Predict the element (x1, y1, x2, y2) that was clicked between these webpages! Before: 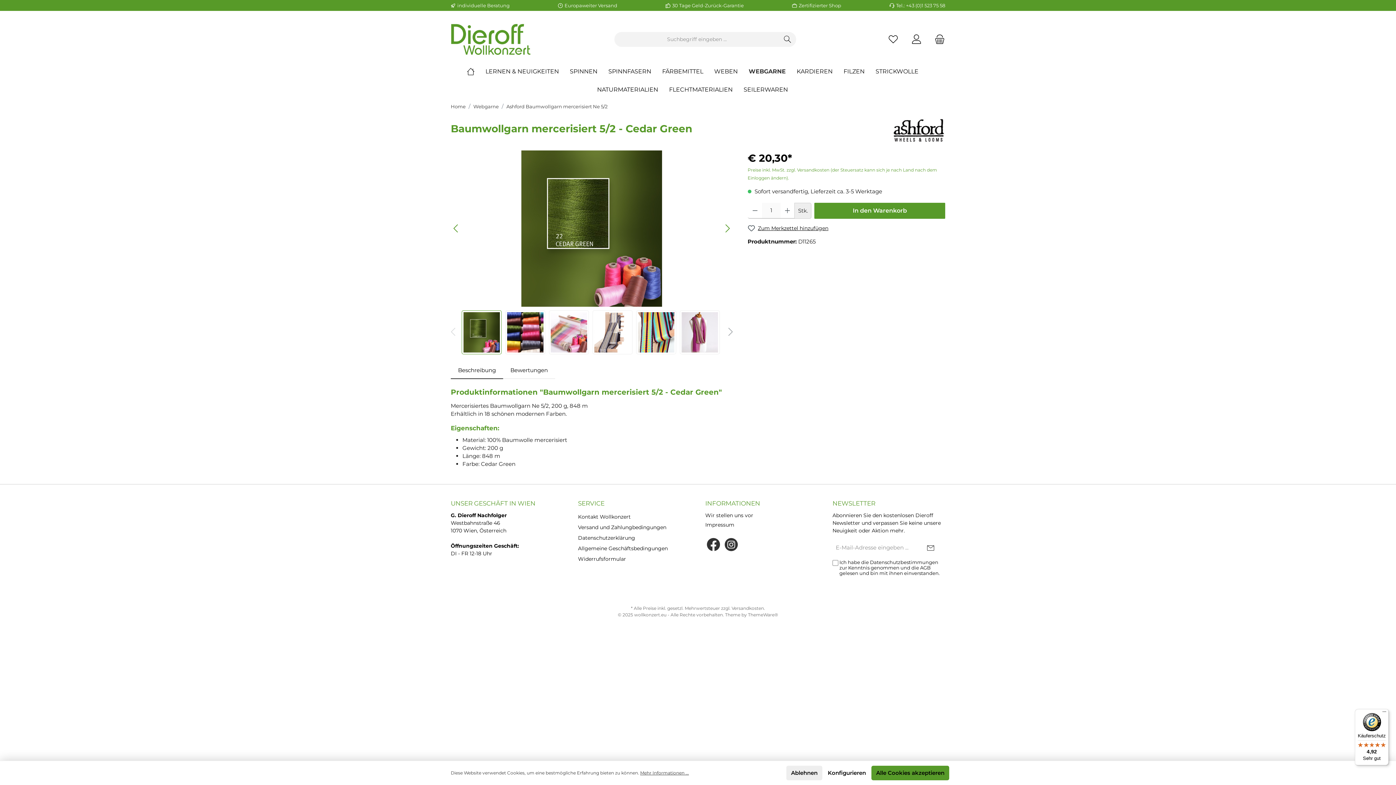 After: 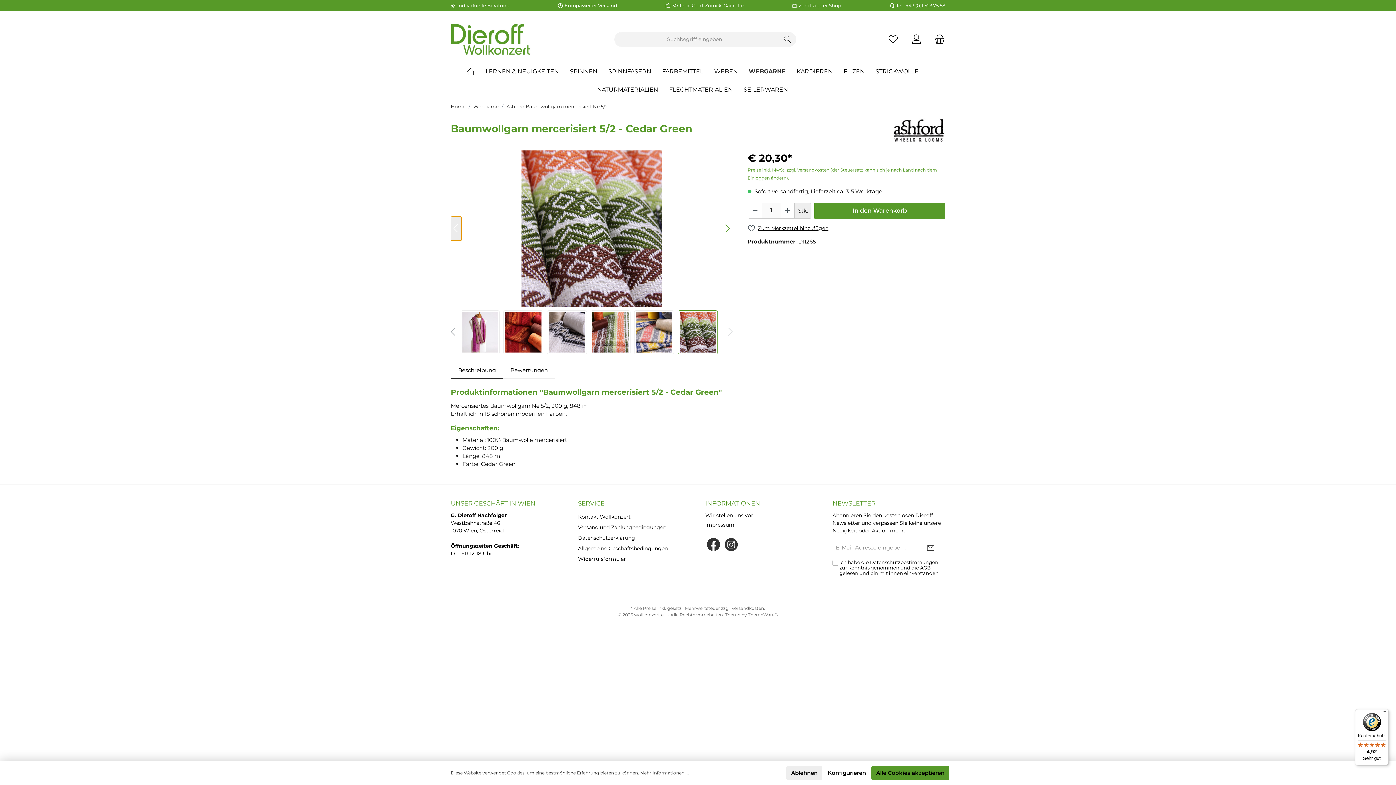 Action: bbox: (450, 216, 461, 240) label: Vorheriges